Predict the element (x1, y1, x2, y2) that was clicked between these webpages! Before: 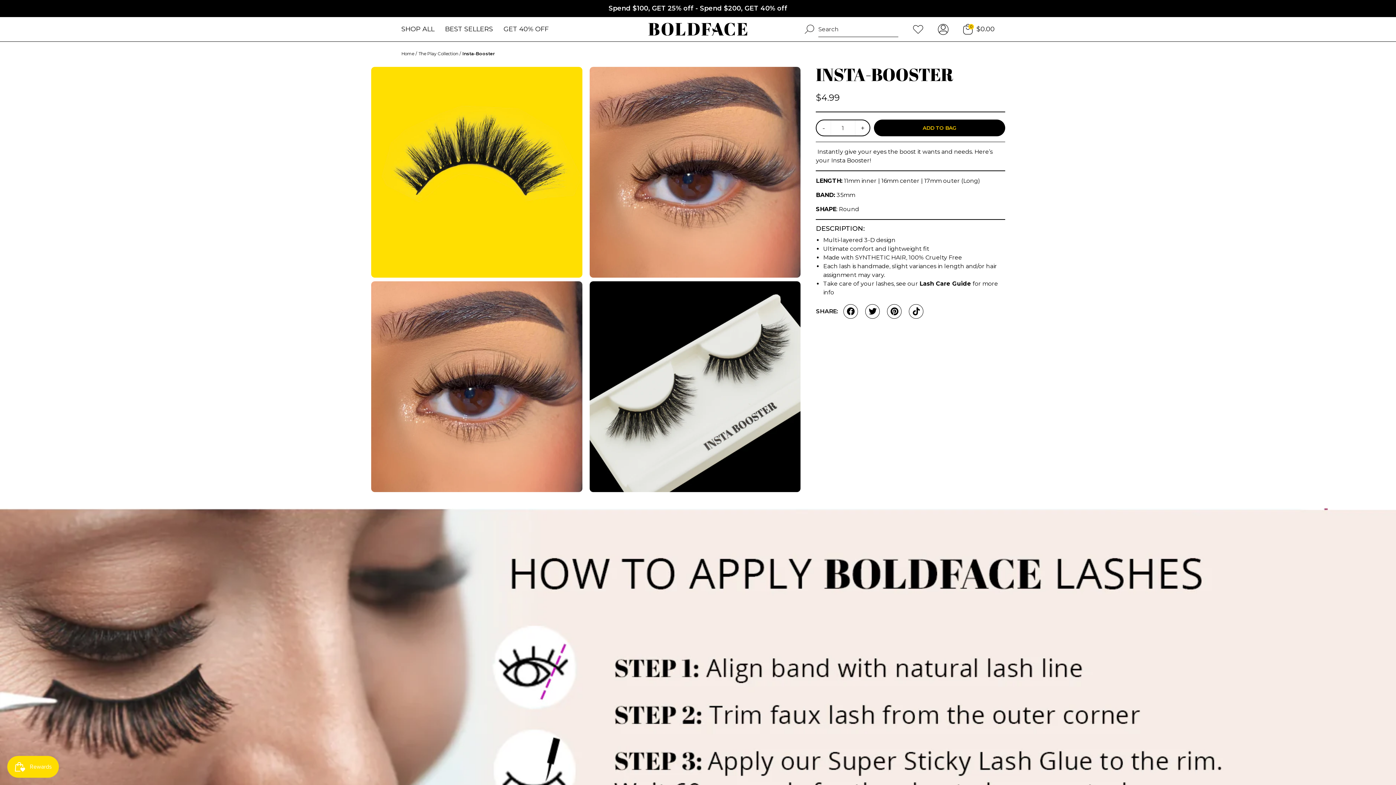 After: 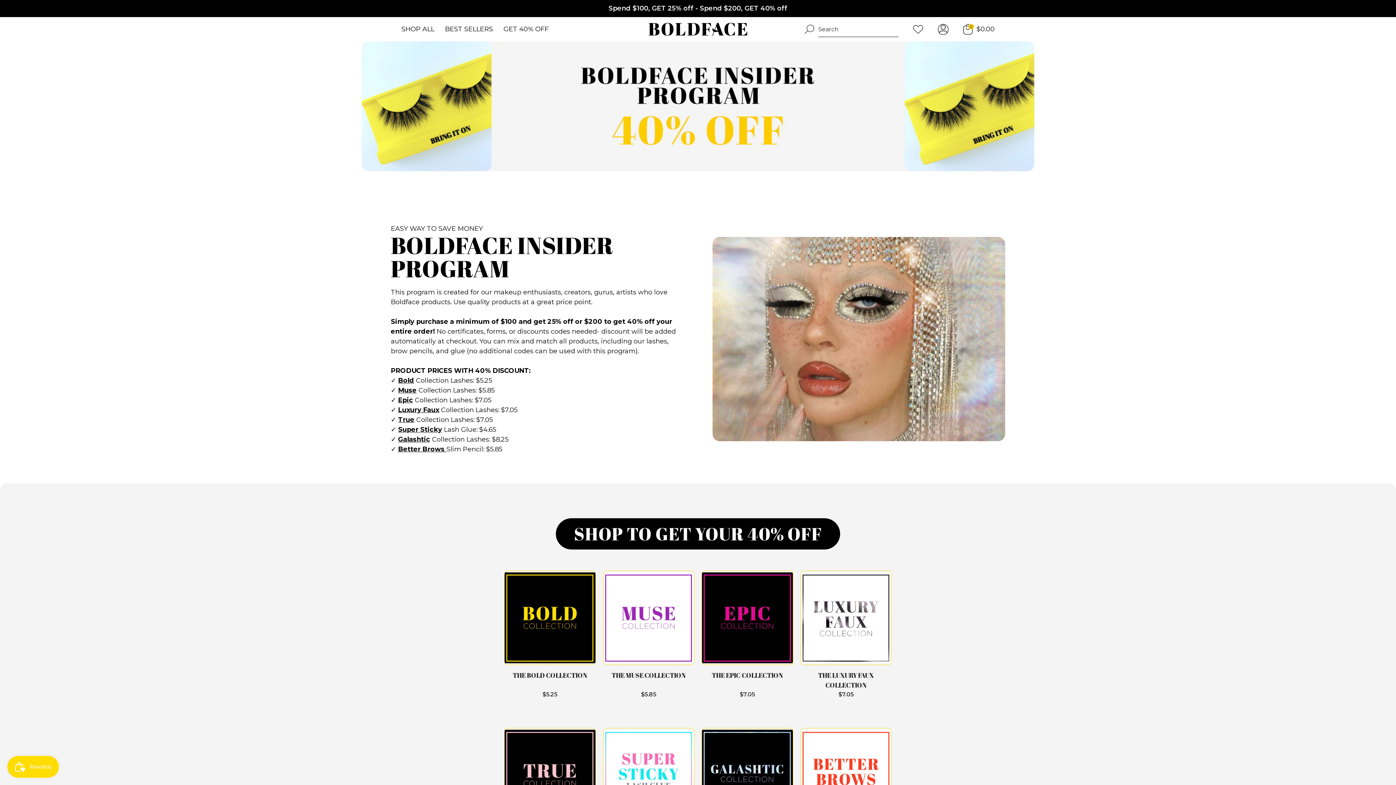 Action: bbox: (608, 4, 787, 12) label: Spend $100, GET 25% off - Spend $200, GET 40% off